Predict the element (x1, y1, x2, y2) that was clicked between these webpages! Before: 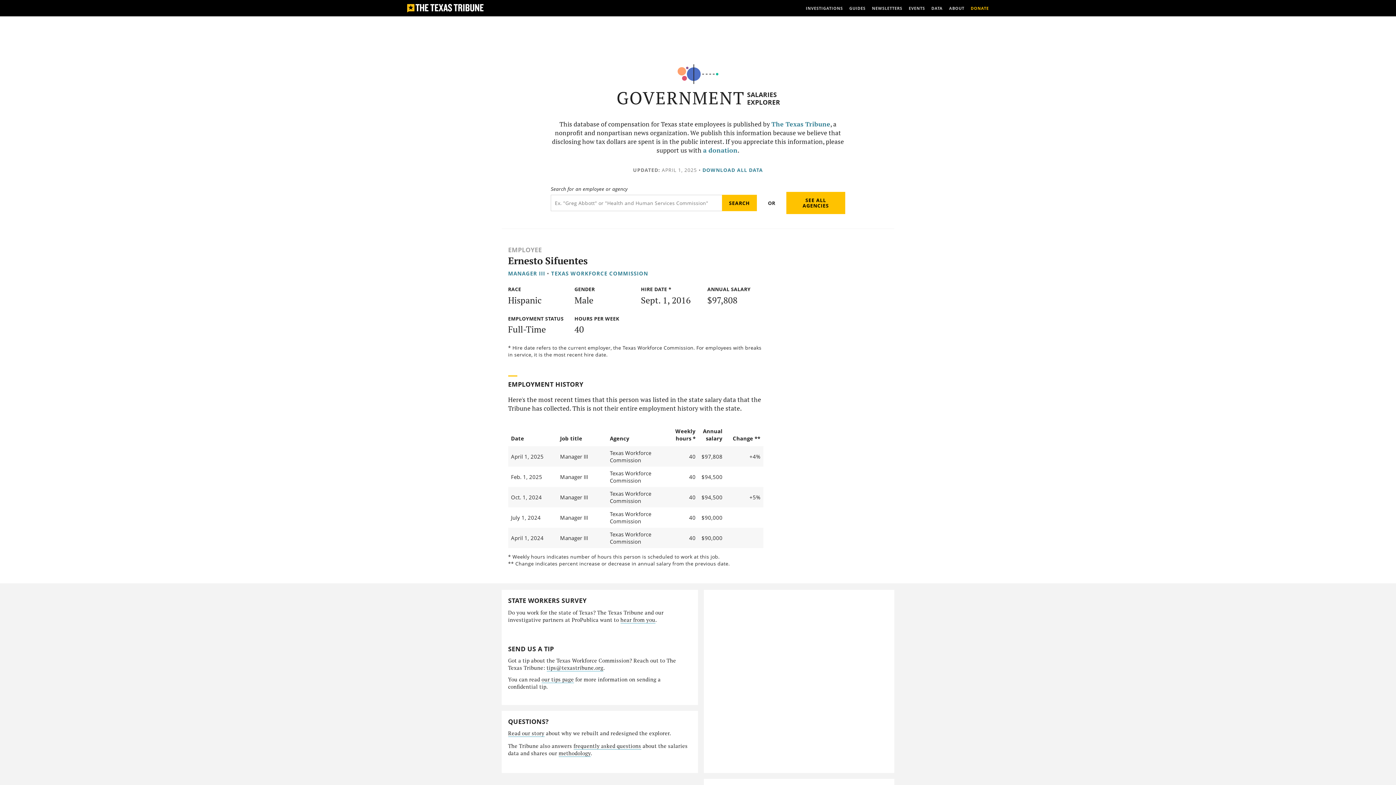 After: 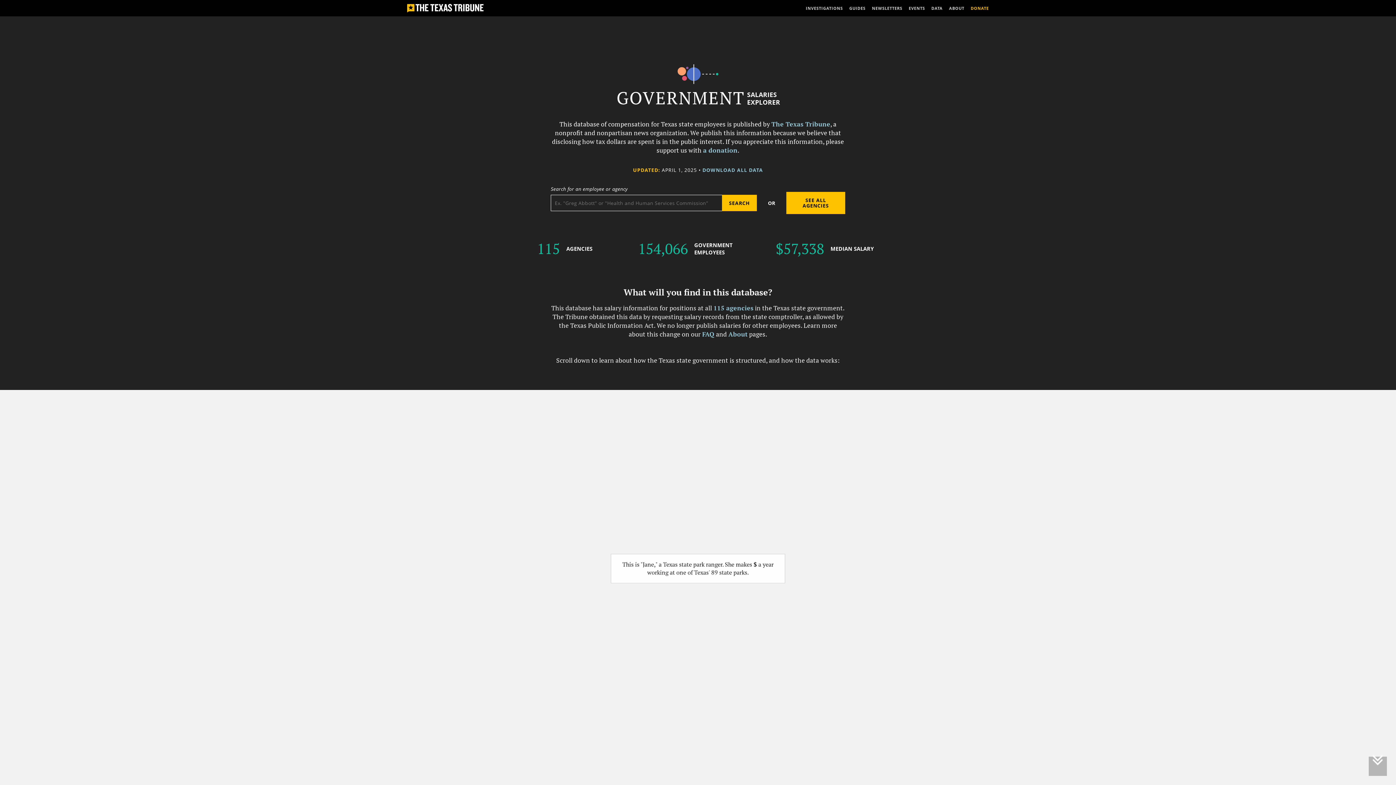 Action: bbox: (616, 88, 745, 108) label: GOVERNMENT